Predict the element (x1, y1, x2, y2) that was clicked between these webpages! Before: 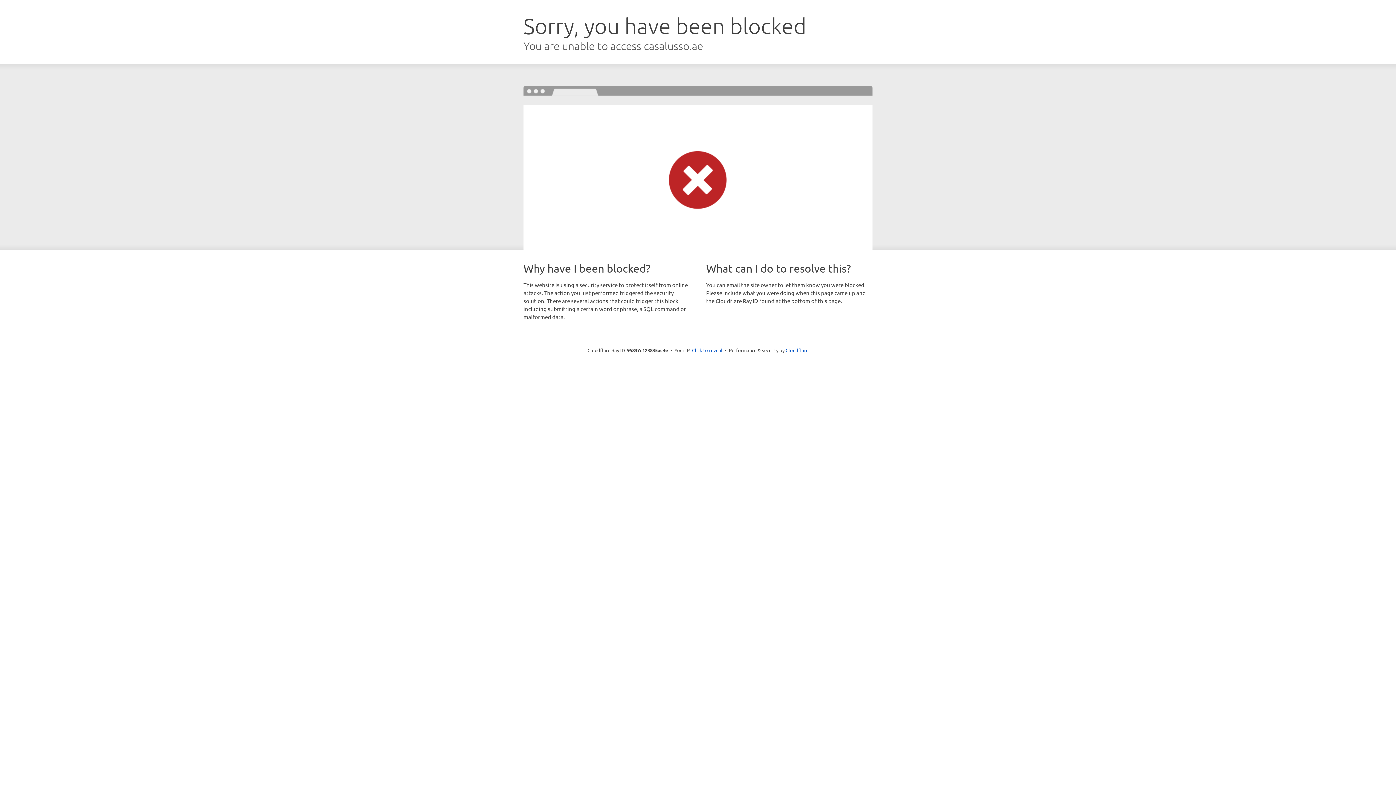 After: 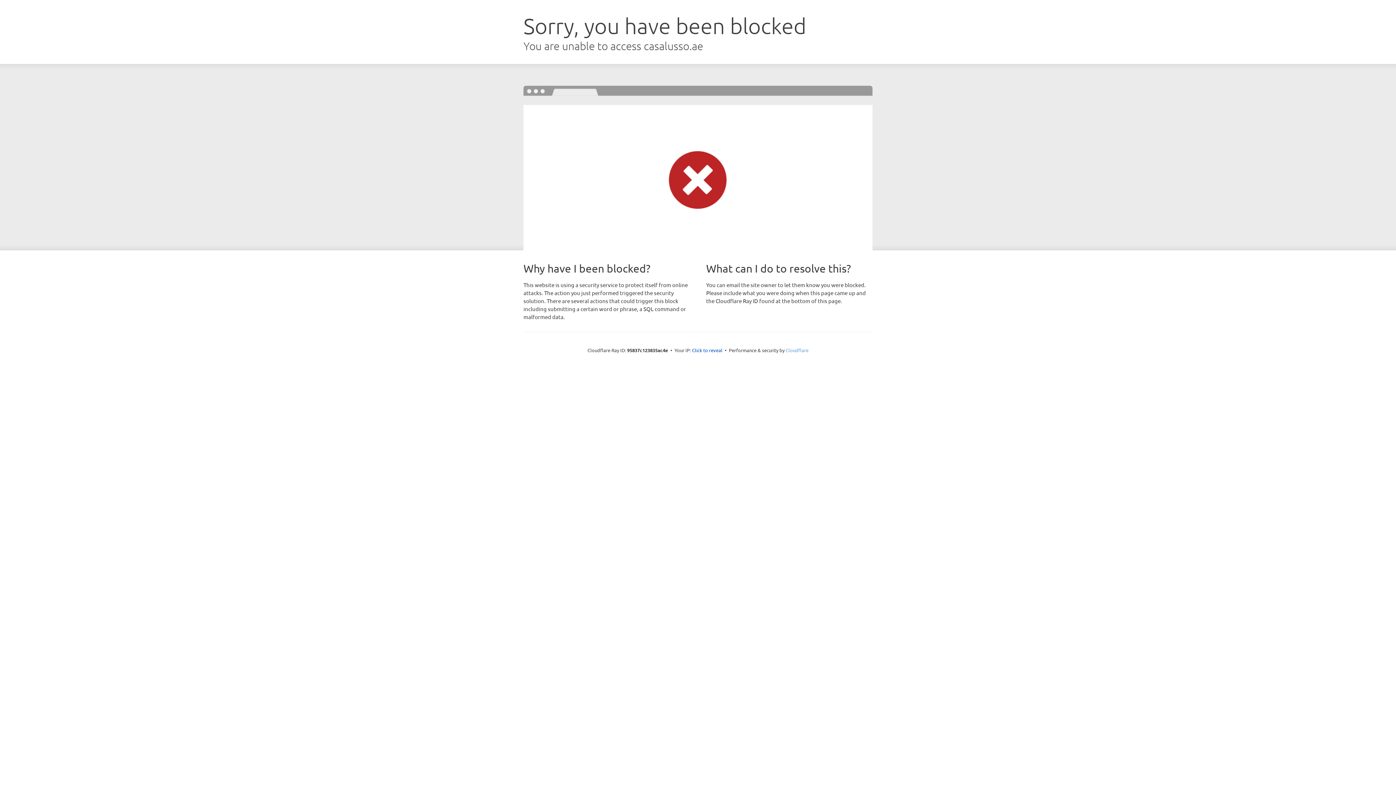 Action: bbox: (785, 347, 808, 353) label: Cloudflare